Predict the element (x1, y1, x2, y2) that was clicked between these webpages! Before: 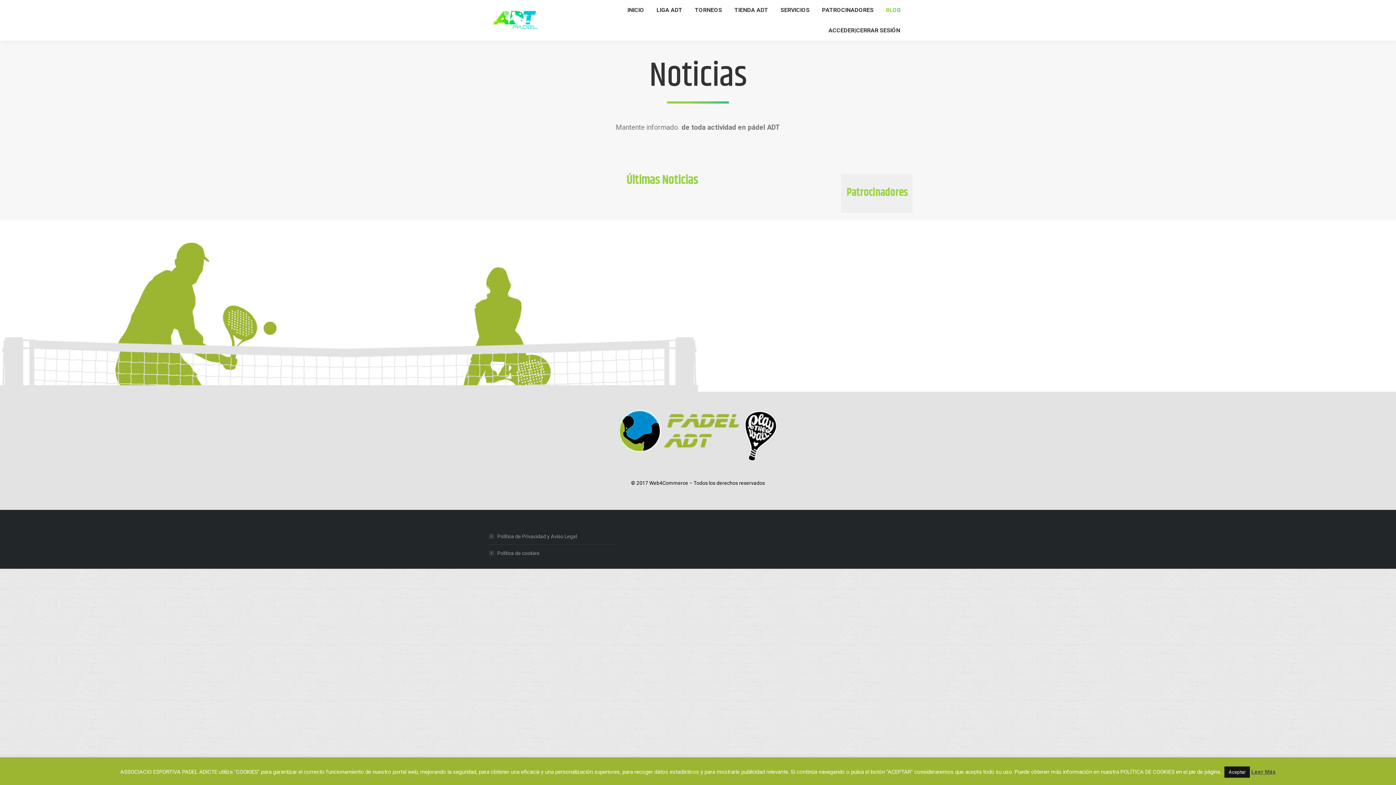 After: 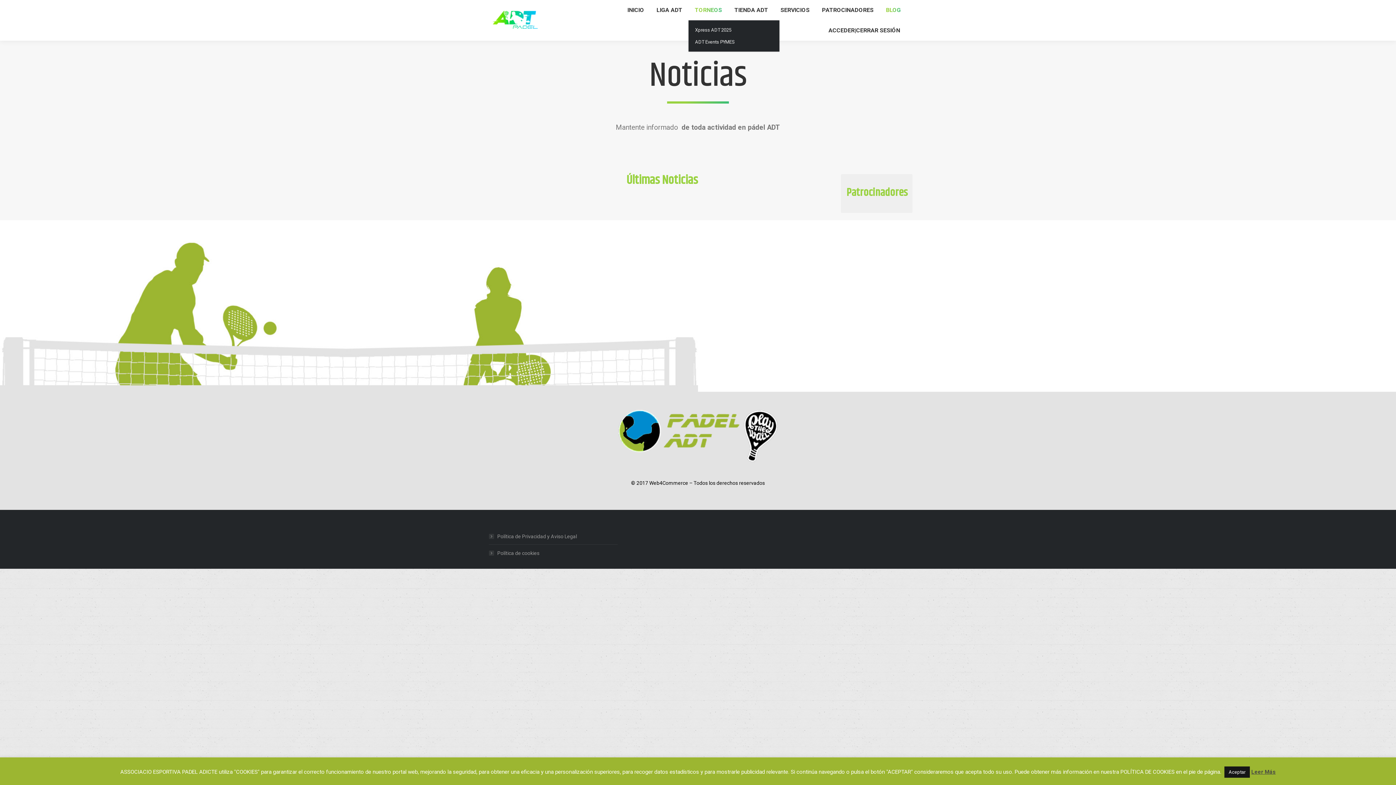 Action: label: TORNEOS bbox: (689, 5, 727, 14)